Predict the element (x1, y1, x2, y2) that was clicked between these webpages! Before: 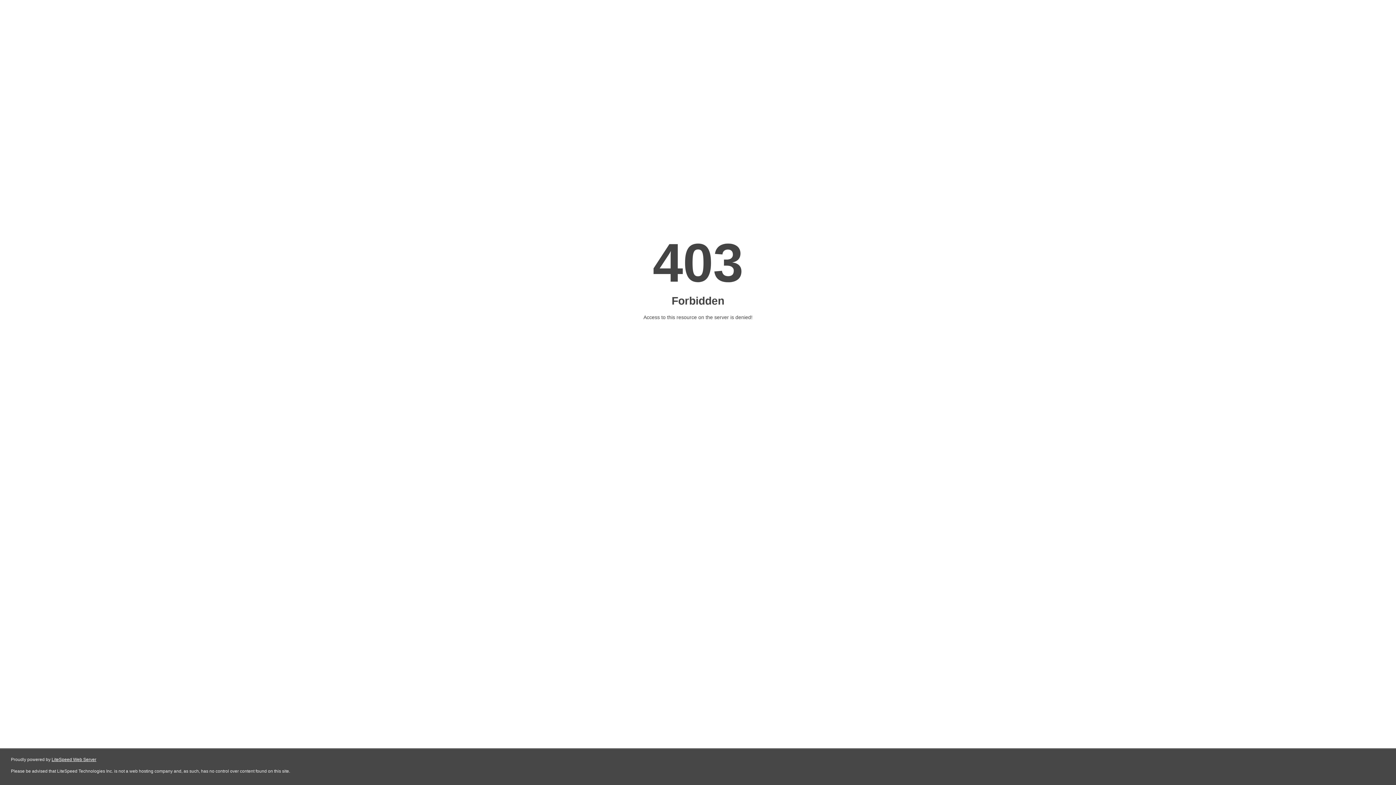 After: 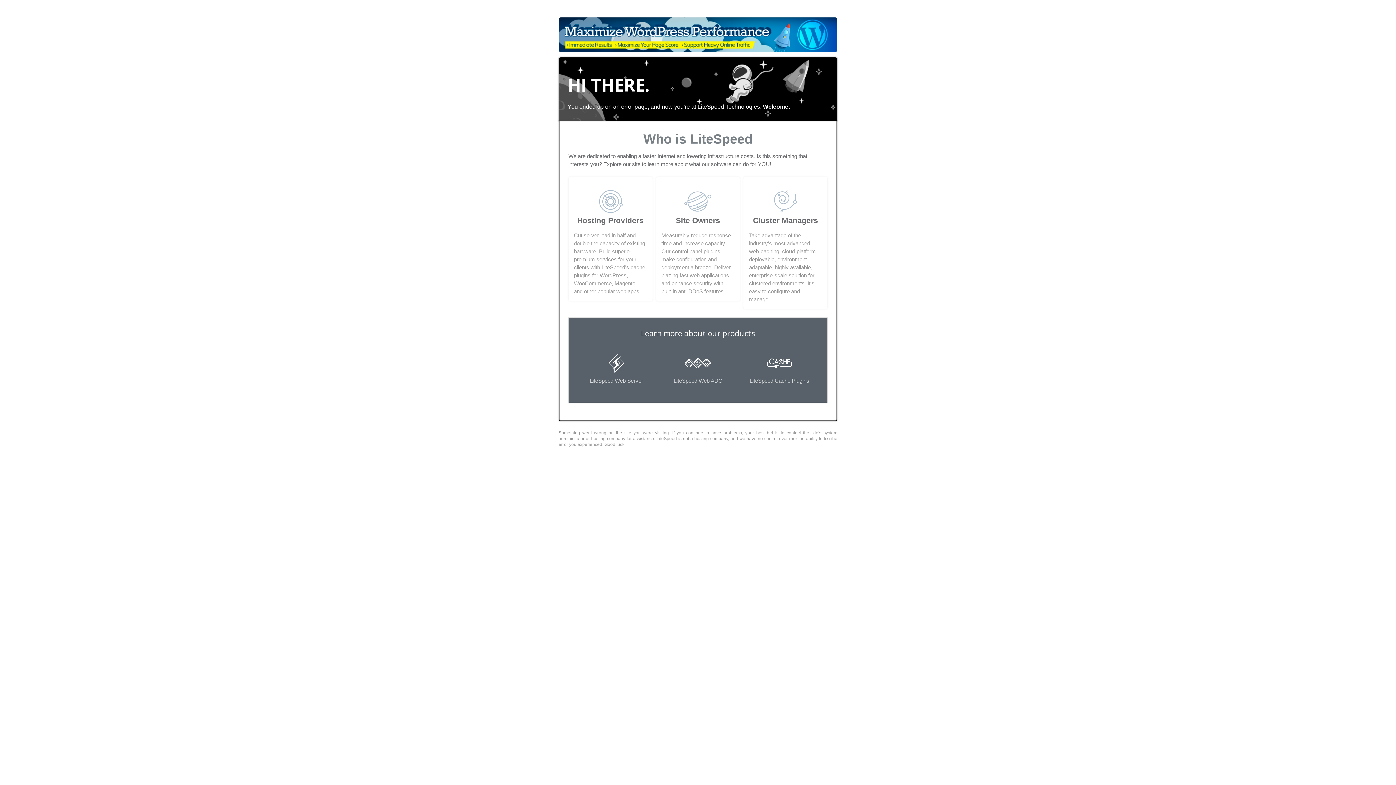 Action: bbox: (51, 757, 96, 762) label: LiteSpeed Web Server